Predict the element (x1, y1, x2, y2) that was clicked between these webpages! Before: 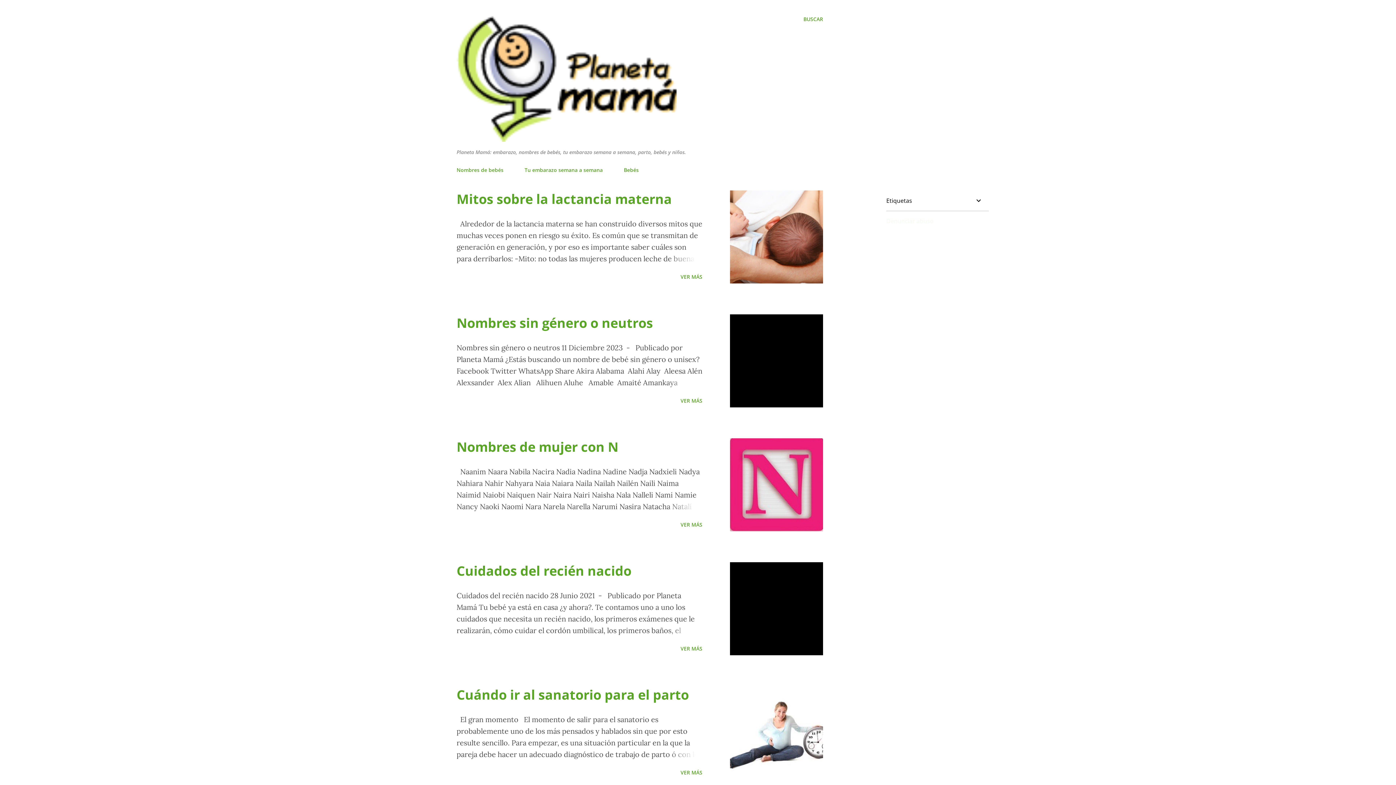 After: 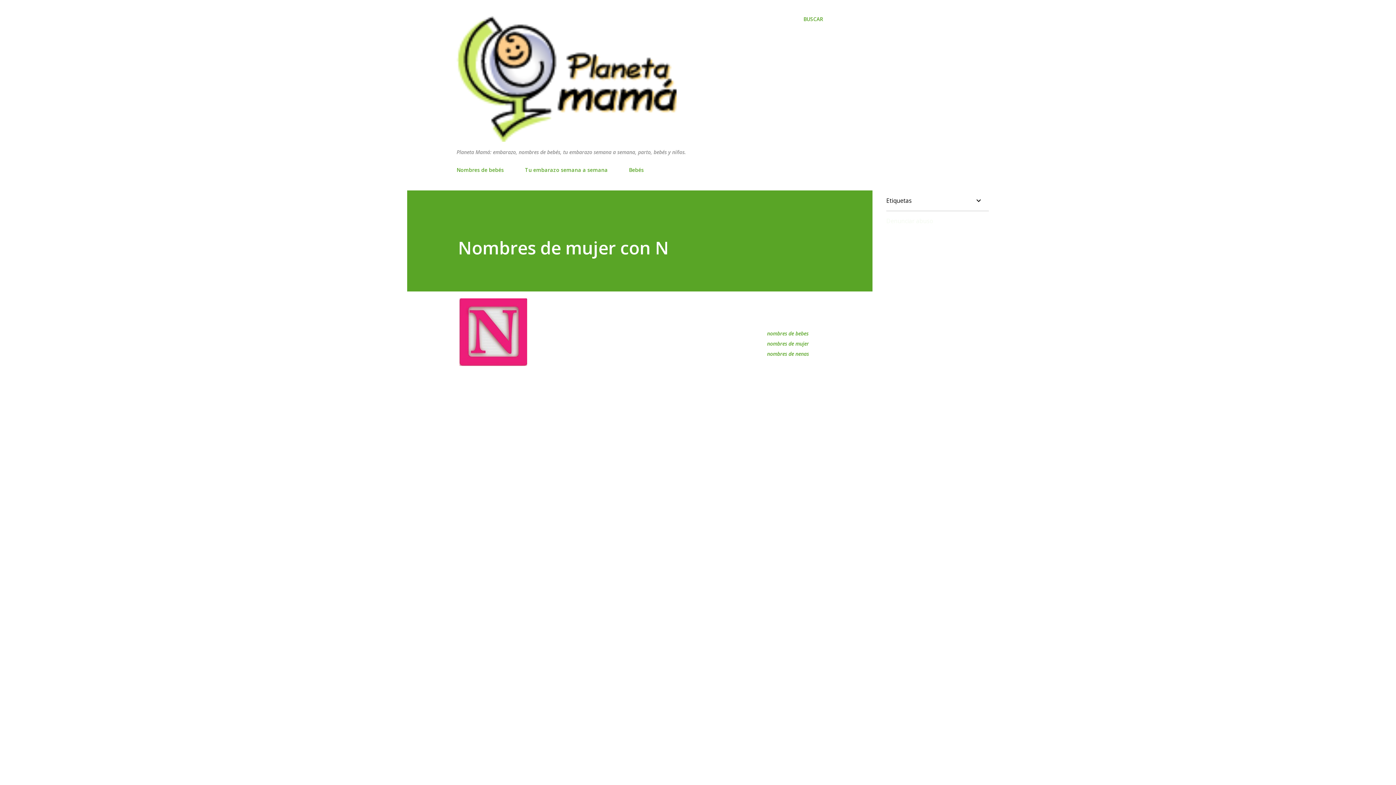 Action: bbox: (730, 438, 823, 531)